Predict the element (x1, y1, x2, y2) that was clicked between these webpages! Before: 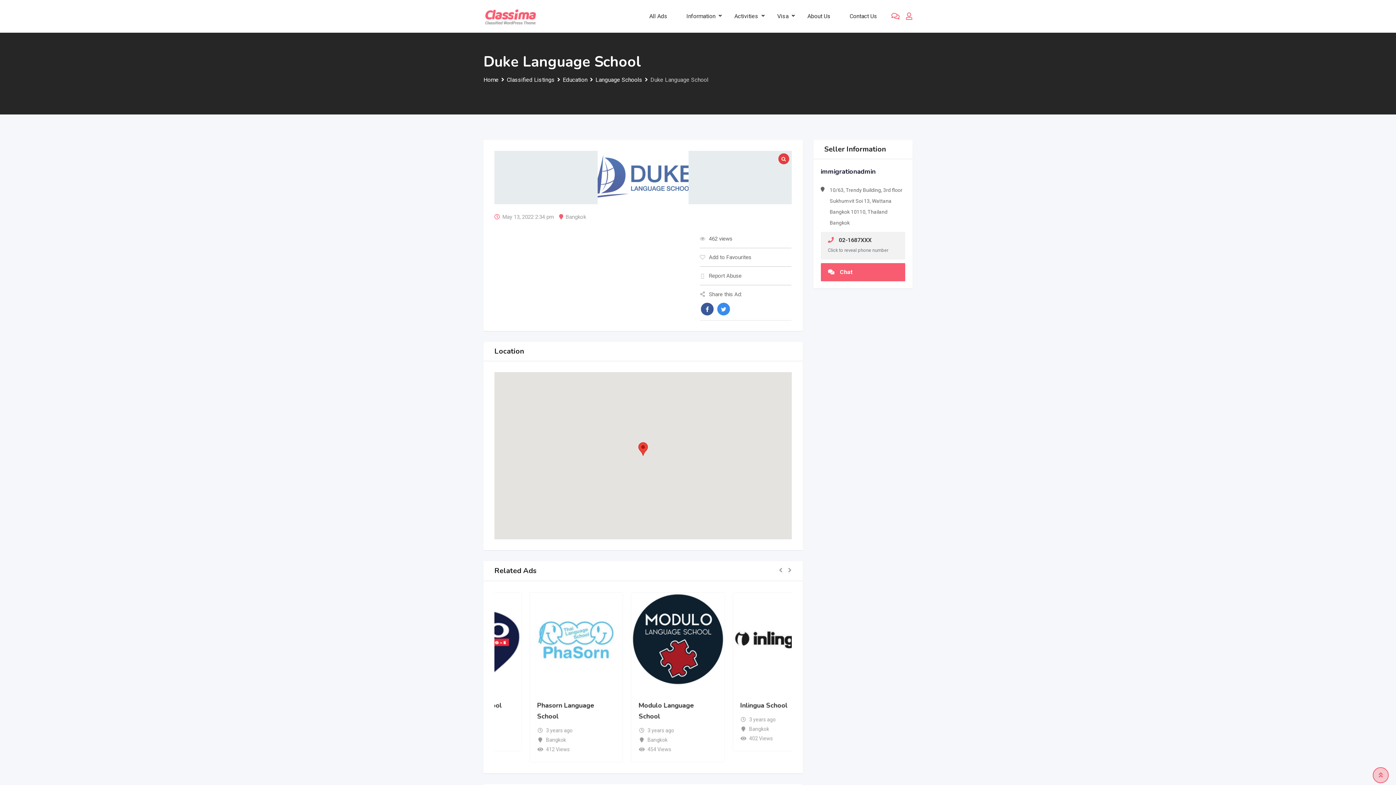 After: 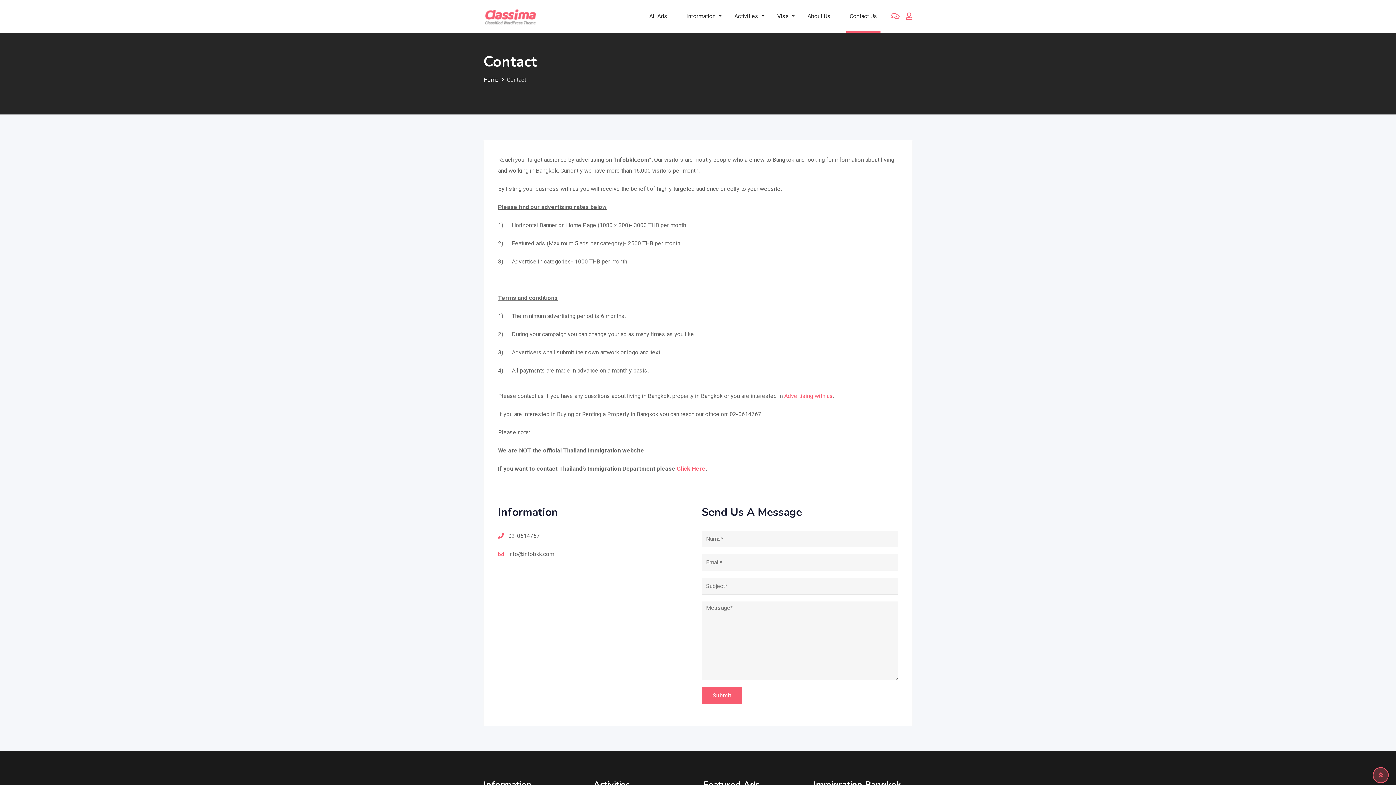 Action: label: Contact Us bbox: (841, 0, 886, 32)